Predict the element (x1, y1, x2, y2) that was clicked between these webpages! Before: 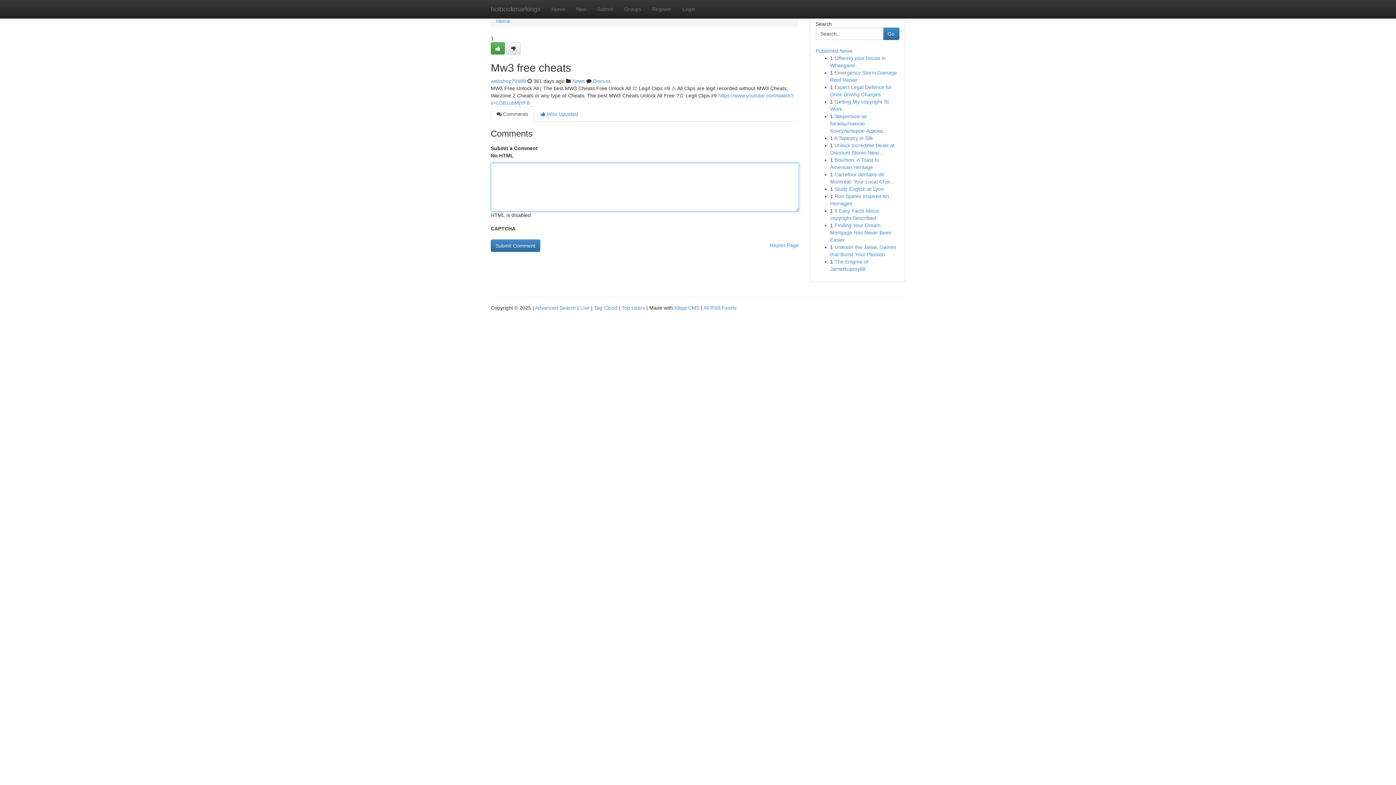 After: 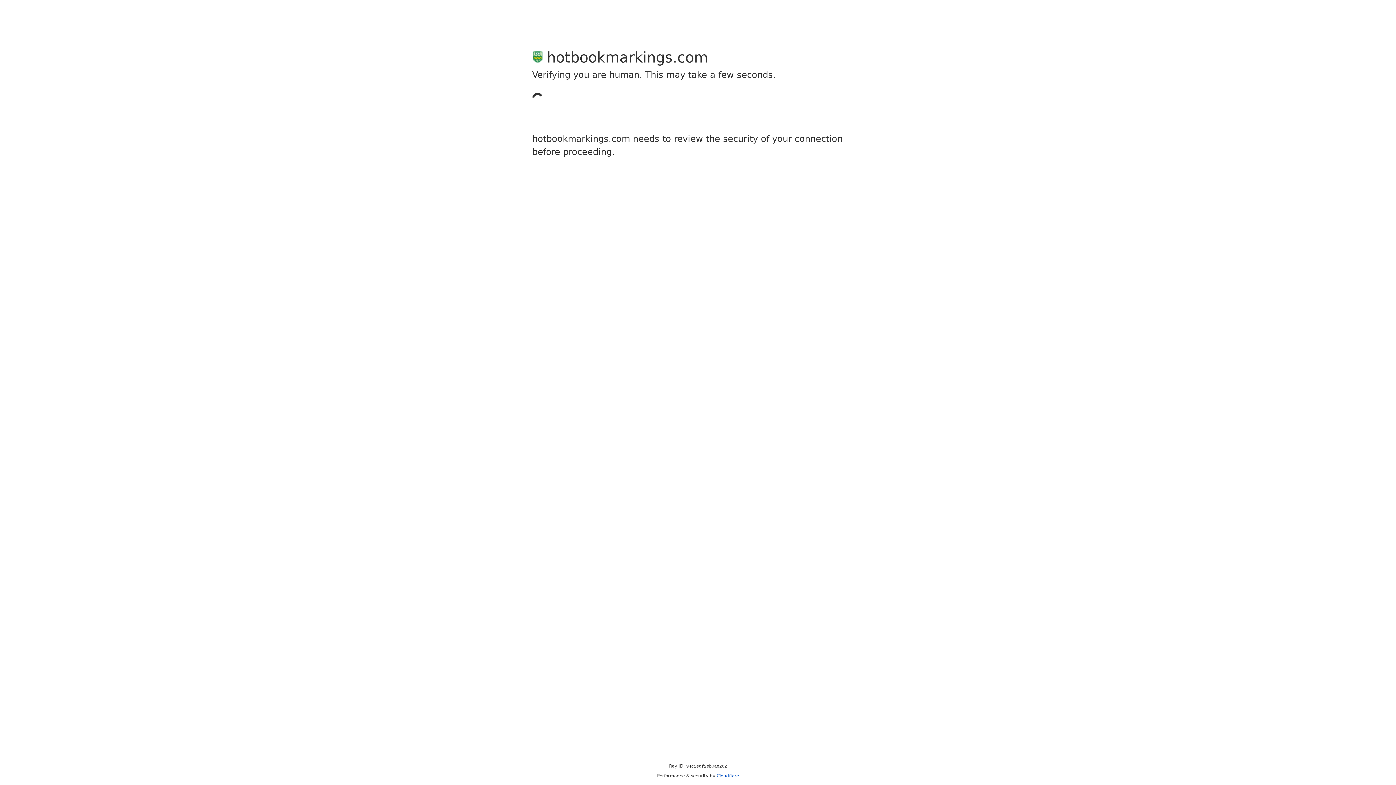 Action: label: Register bbox: (646, 0, 677, 18)